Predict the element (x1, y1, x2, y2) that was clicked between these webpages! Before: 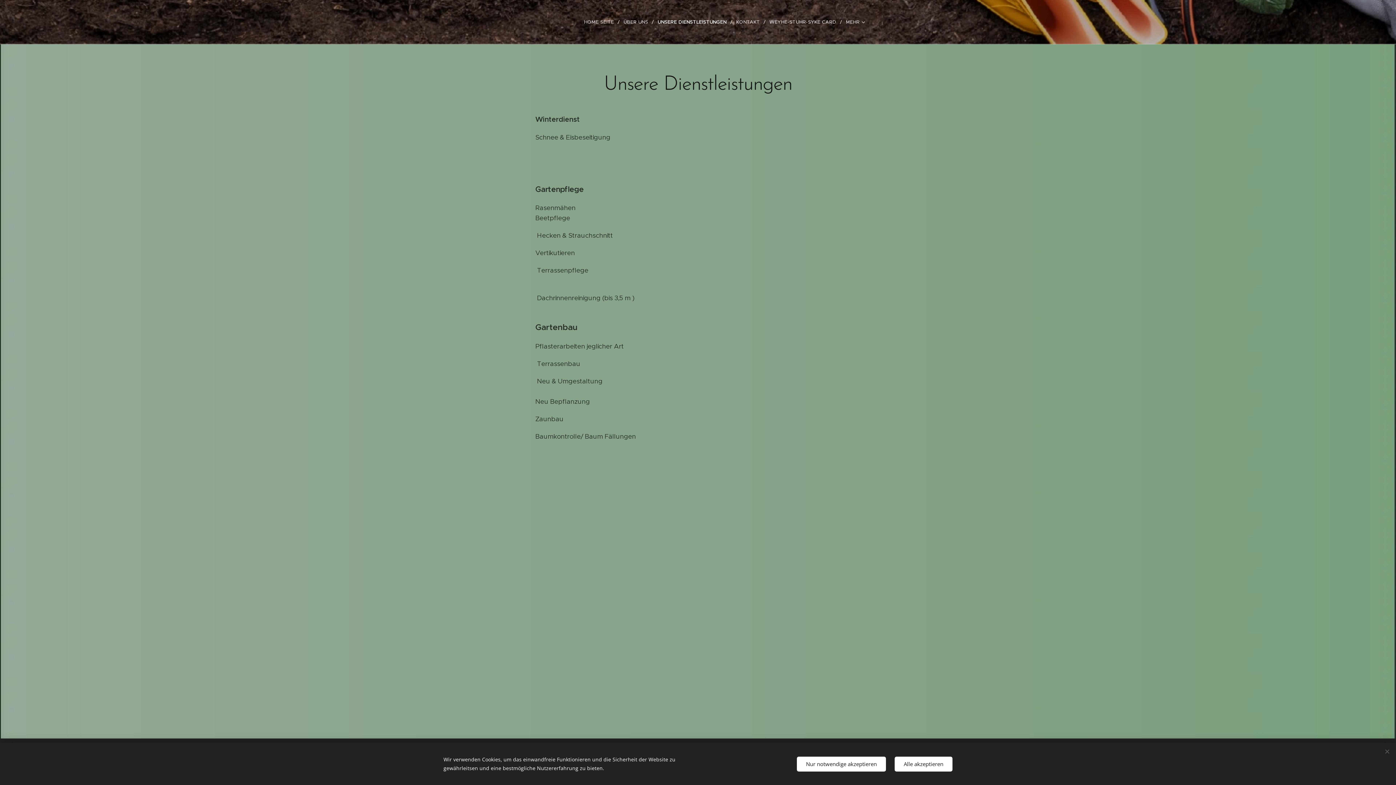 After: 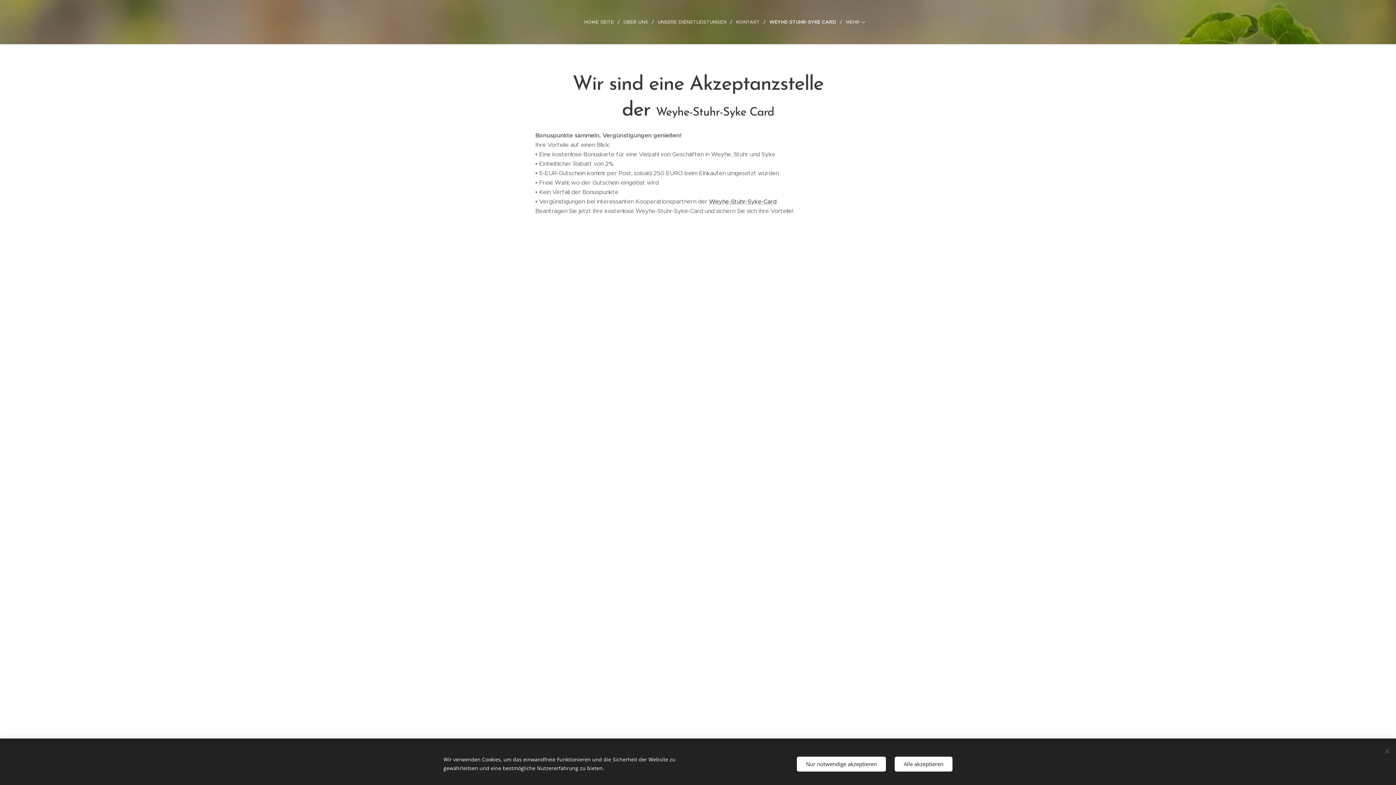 Action: label: WEYHE-STUHR-SYKE CARD bbox: (766, 13, 842, 31)